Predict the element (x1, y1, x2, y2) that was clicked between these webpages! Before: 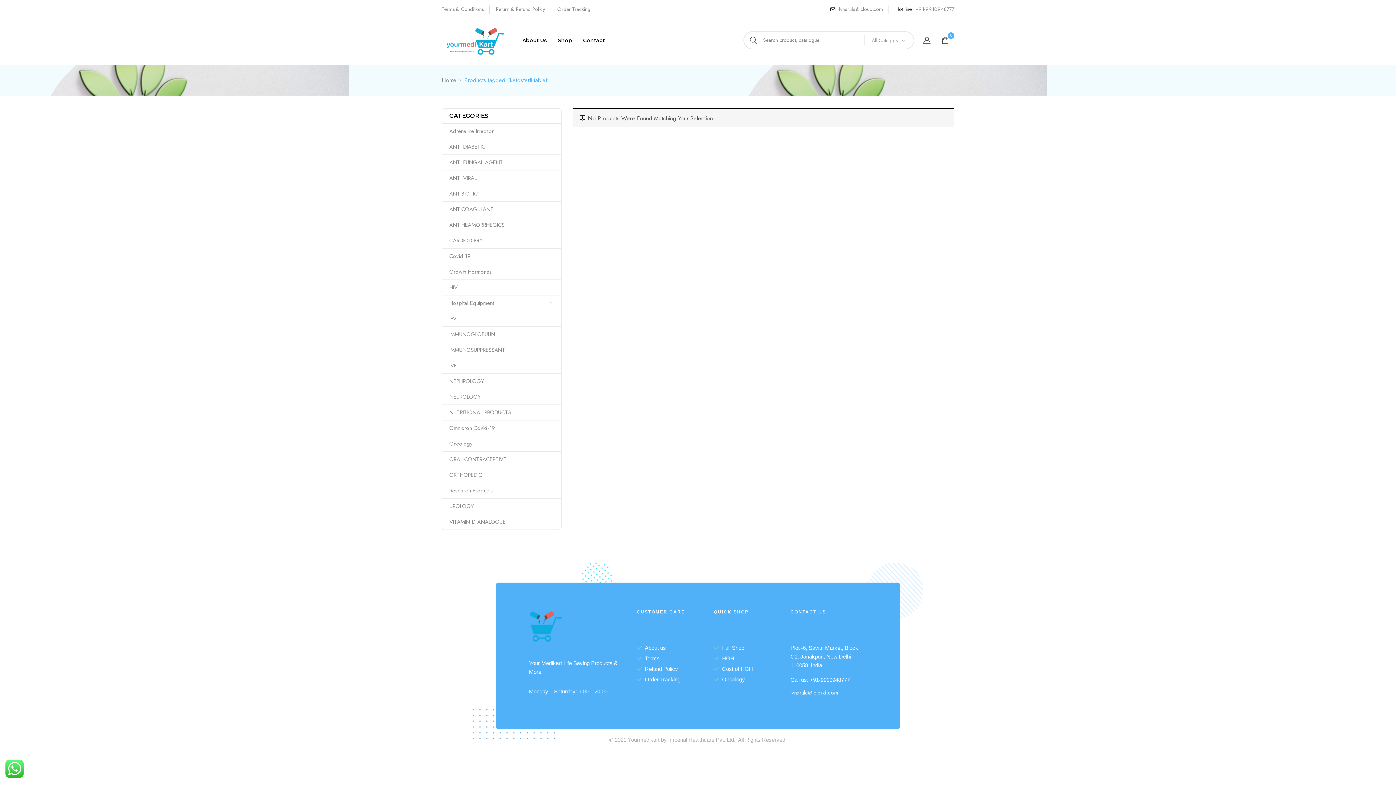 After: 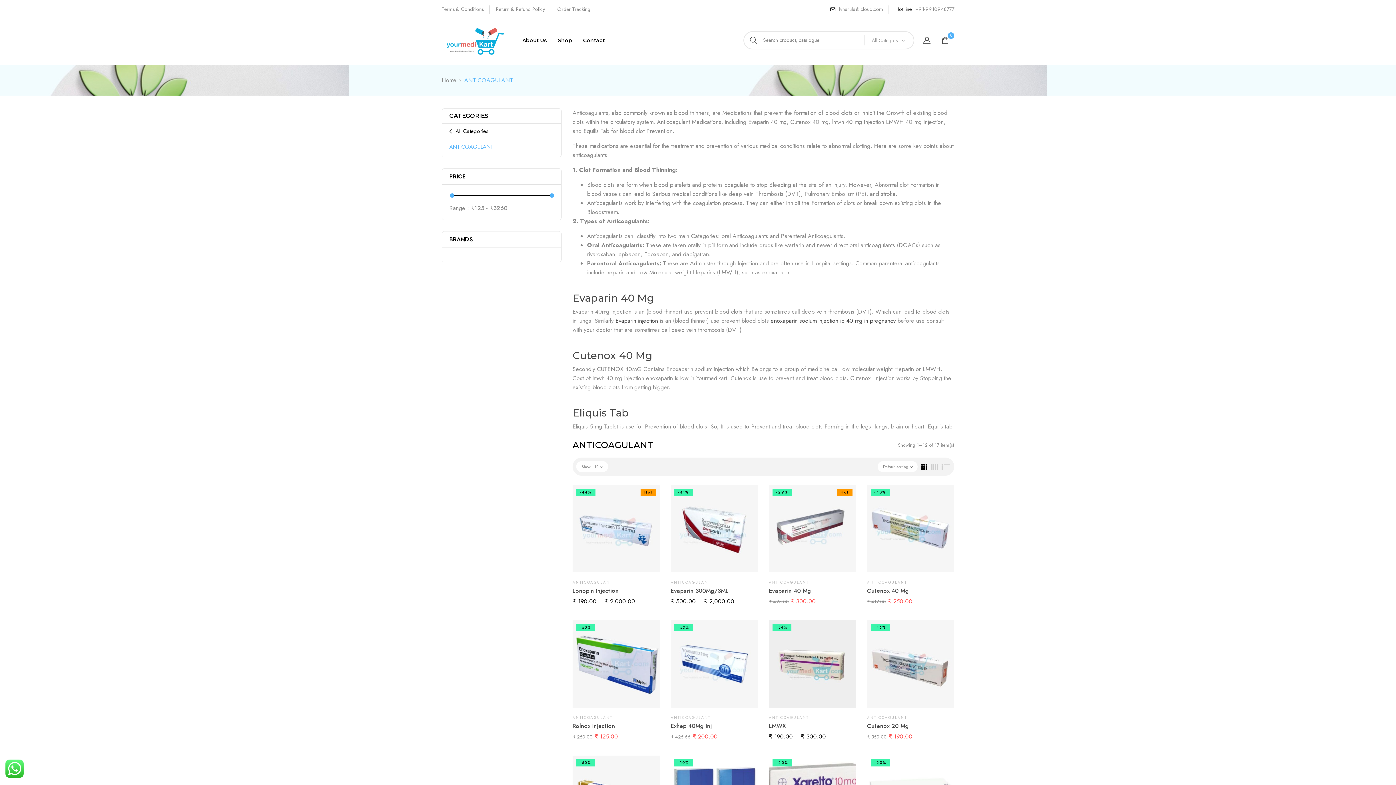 Action: bbox: (449, 205, 493, 213) label: ANTICOAGULANT